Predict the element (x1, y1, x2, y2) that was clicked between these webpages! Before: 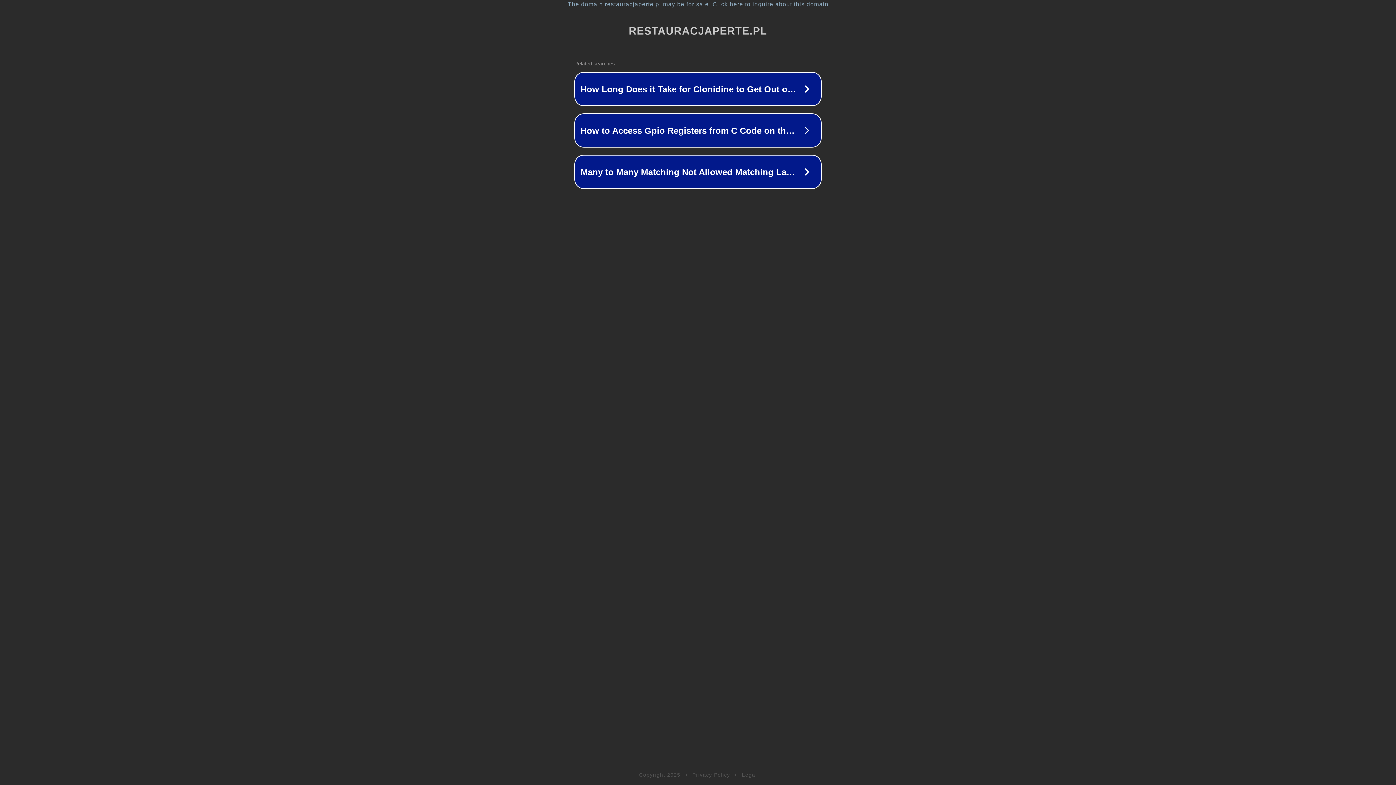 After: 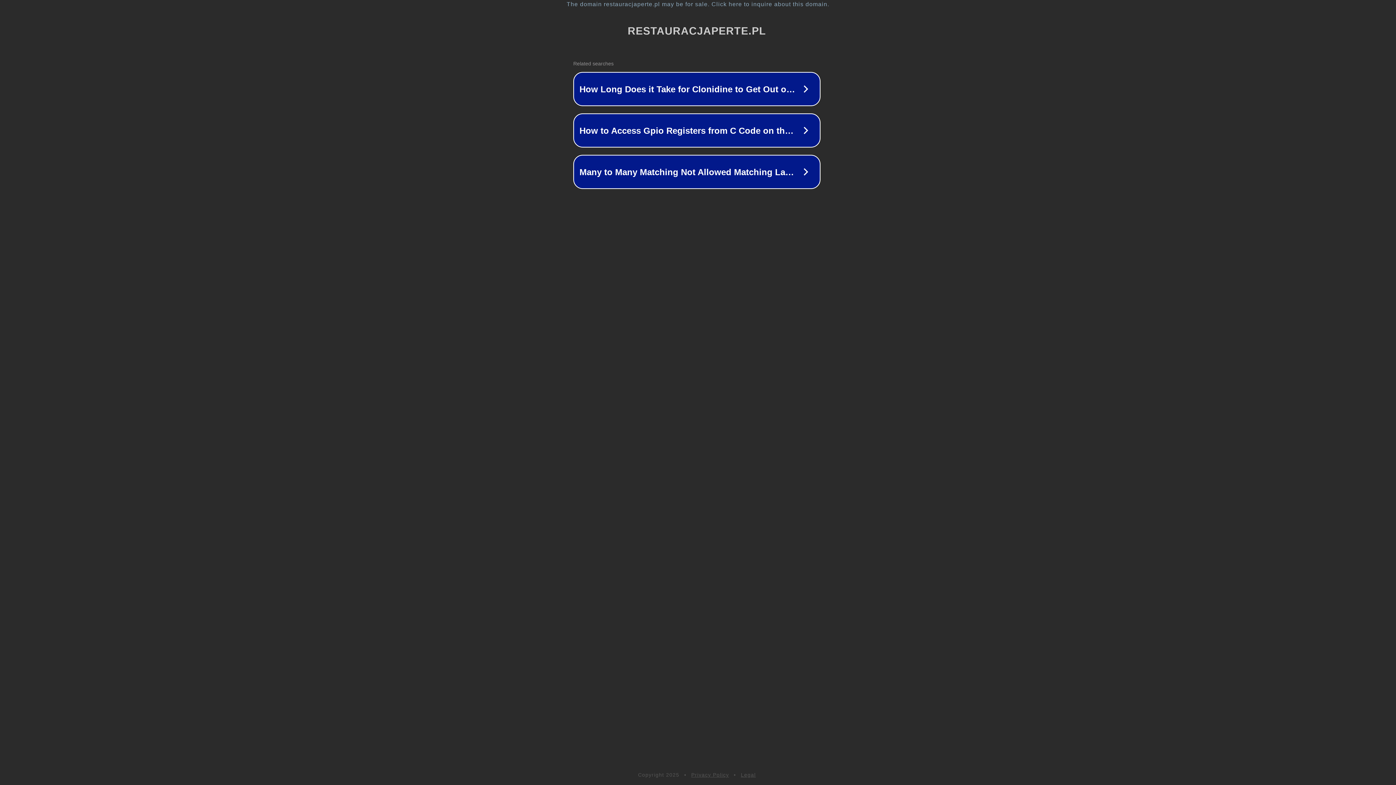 Action: bbox: (1, 1, 1397, 7) label: The domain restauracjaperte.pl may be for sale. Click here to inquire about this domain.